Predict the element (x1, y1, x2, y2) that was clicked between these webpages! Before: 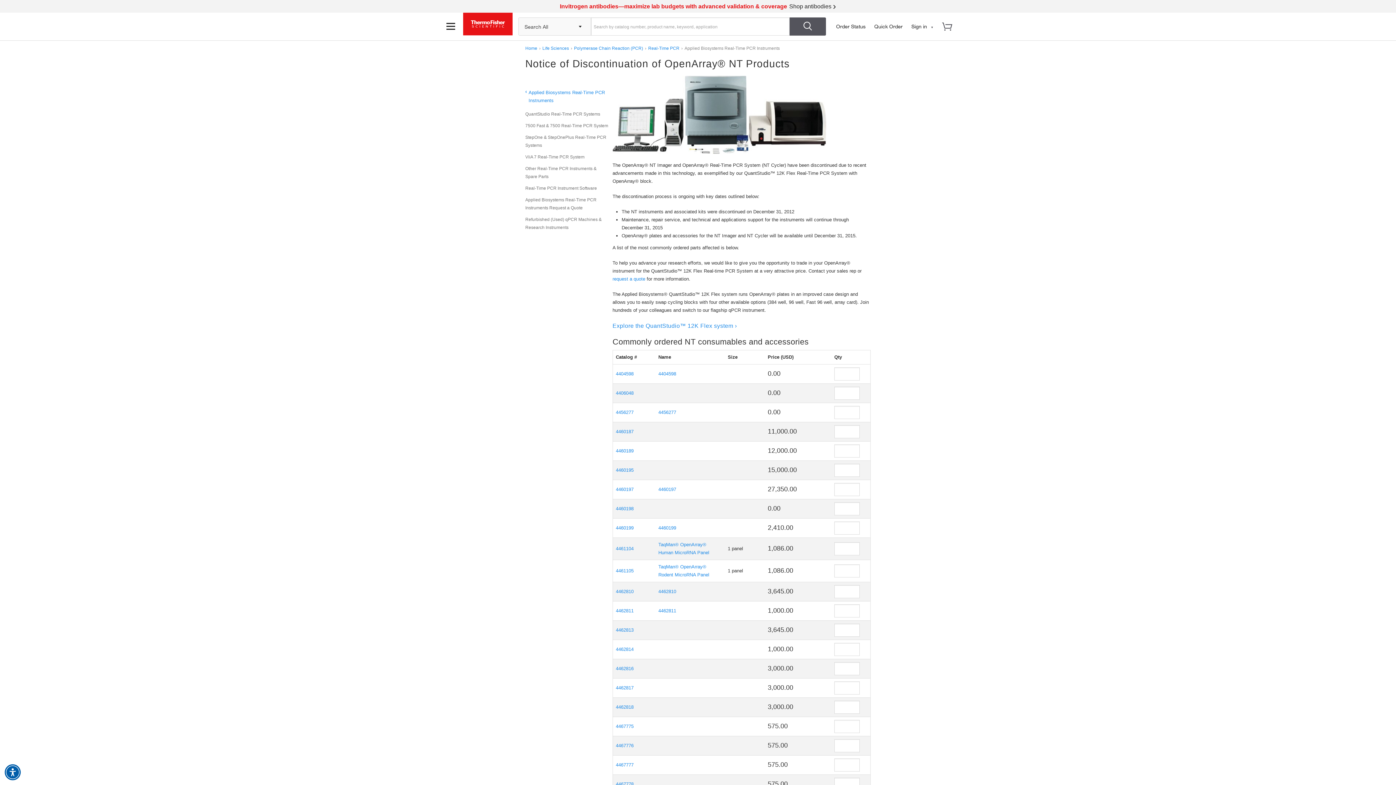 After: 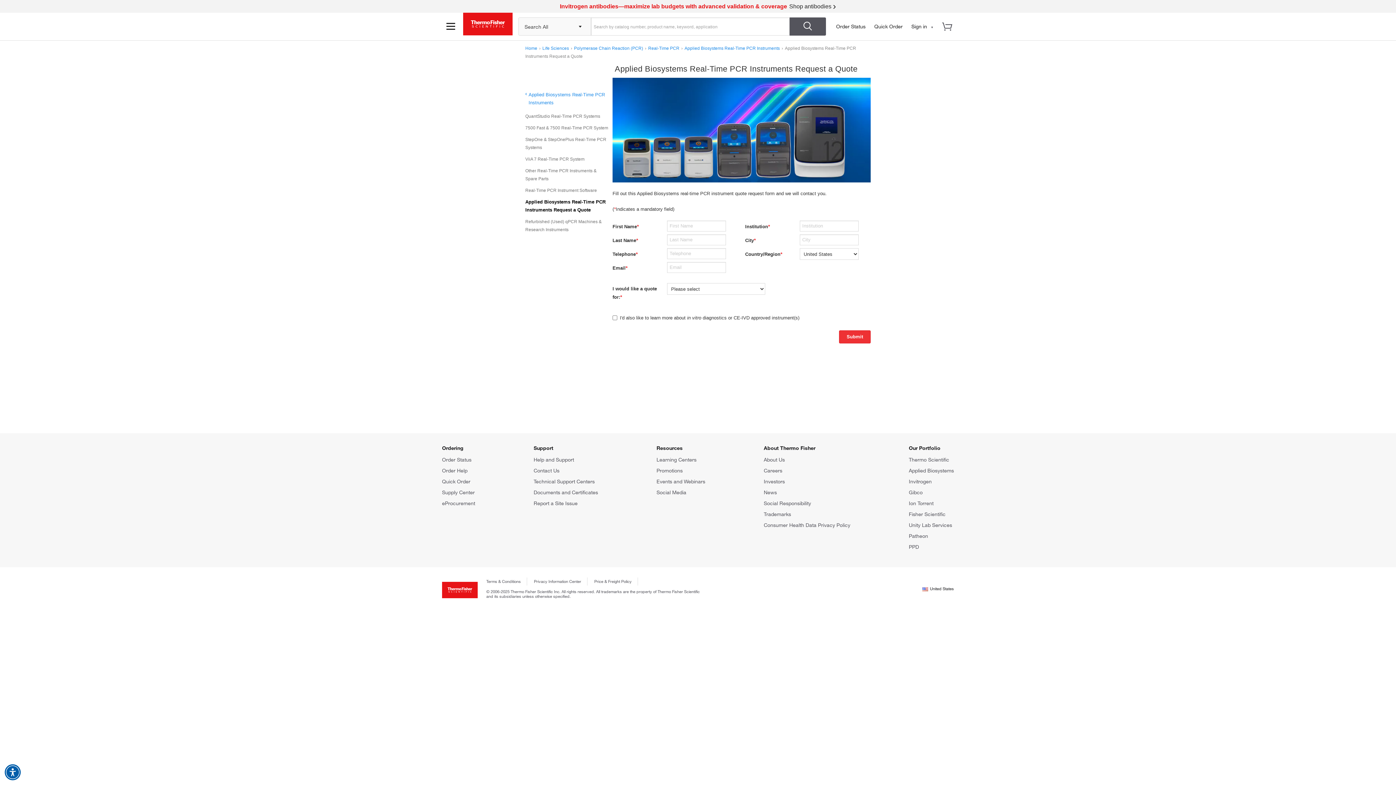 Action: label: Applied Biosystems Real-Time PCR Instruments Request a Quote bbox: (525, 196, 609, 212)